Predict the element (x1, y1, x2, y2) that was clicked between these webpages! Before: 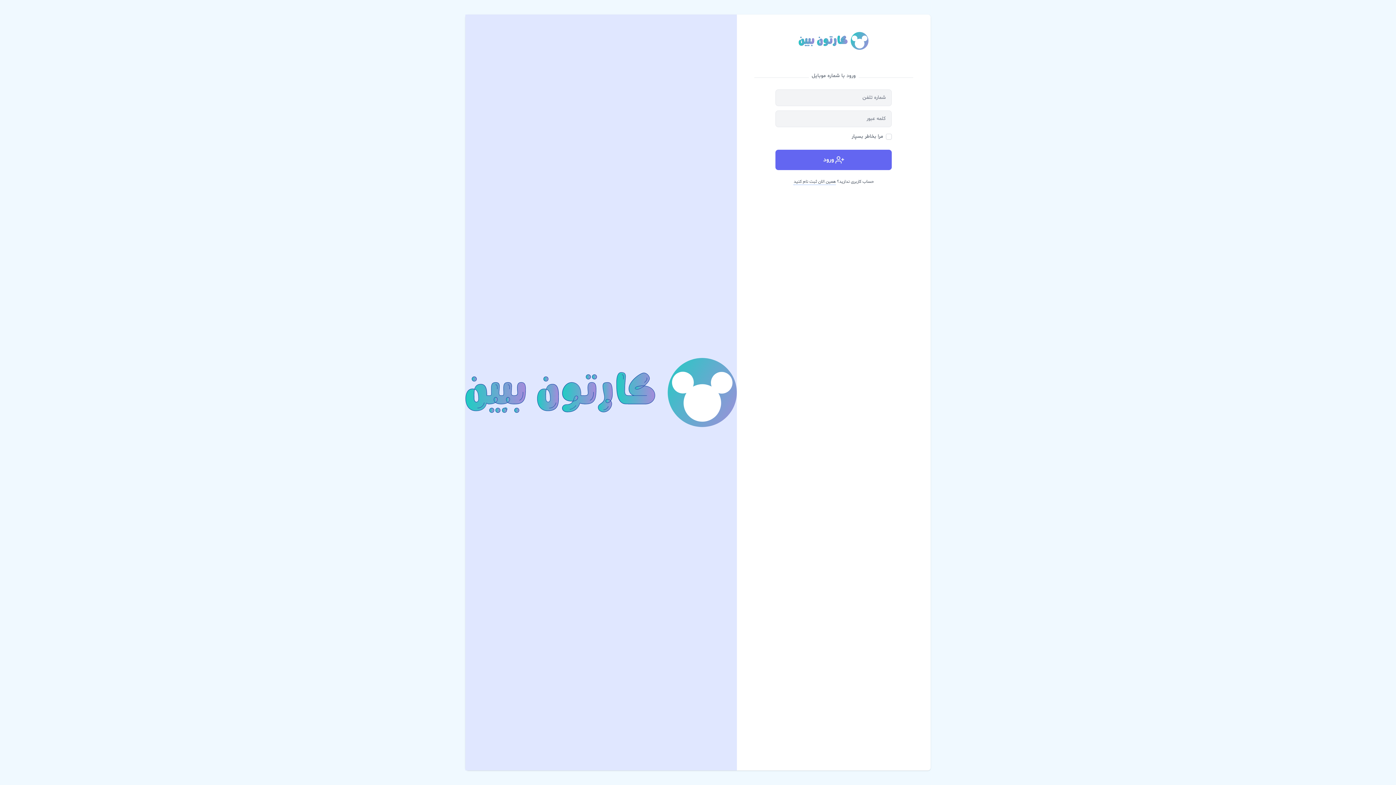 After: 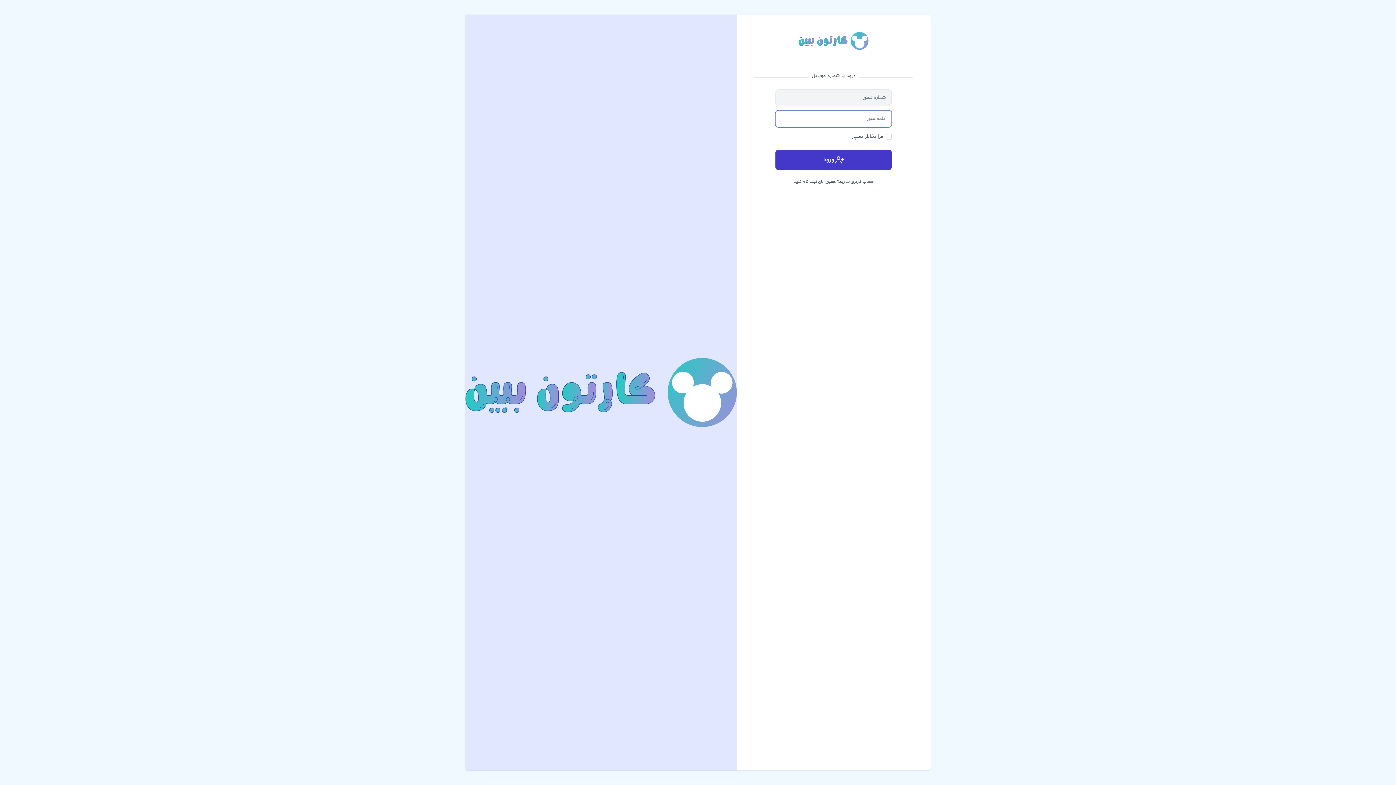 Action: label: ورود bbox: (775, 149, 892, 170)